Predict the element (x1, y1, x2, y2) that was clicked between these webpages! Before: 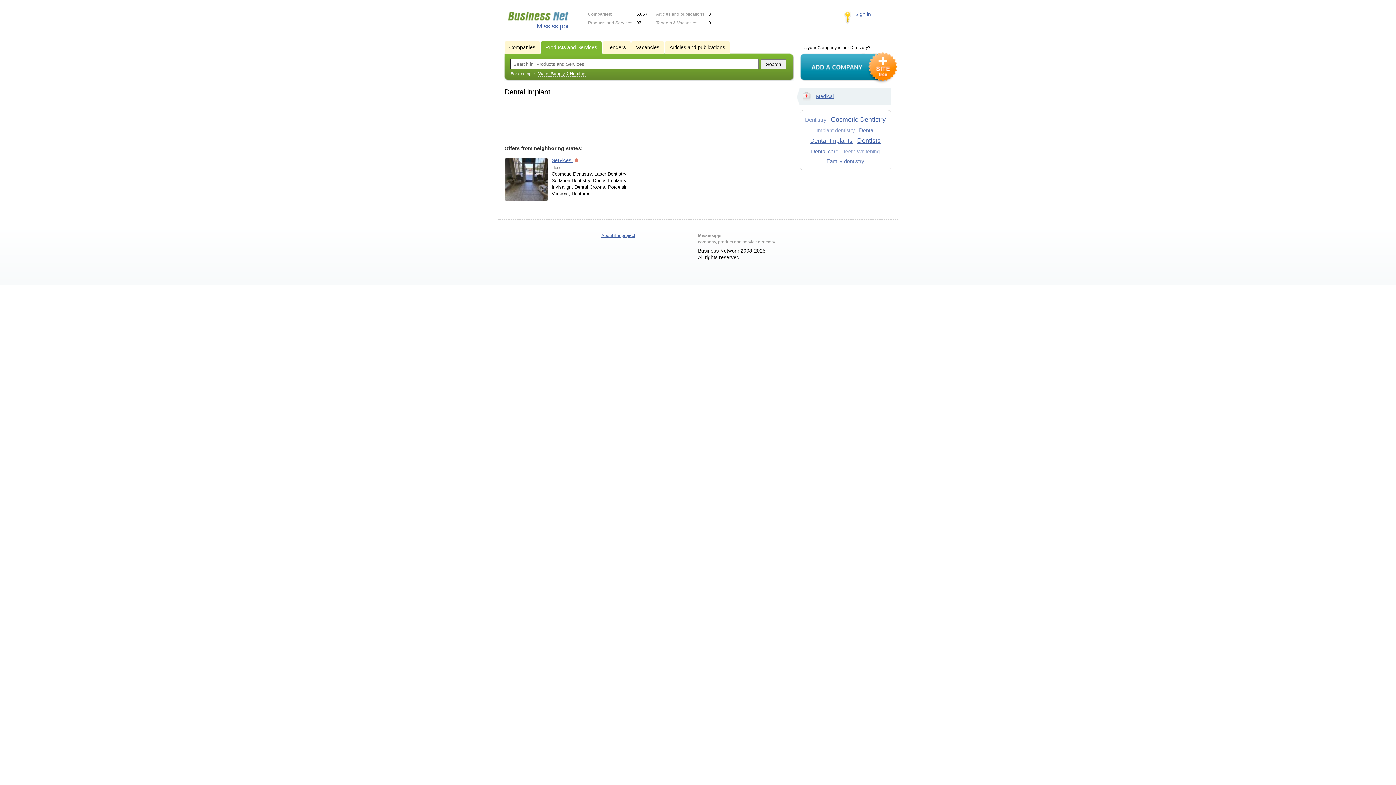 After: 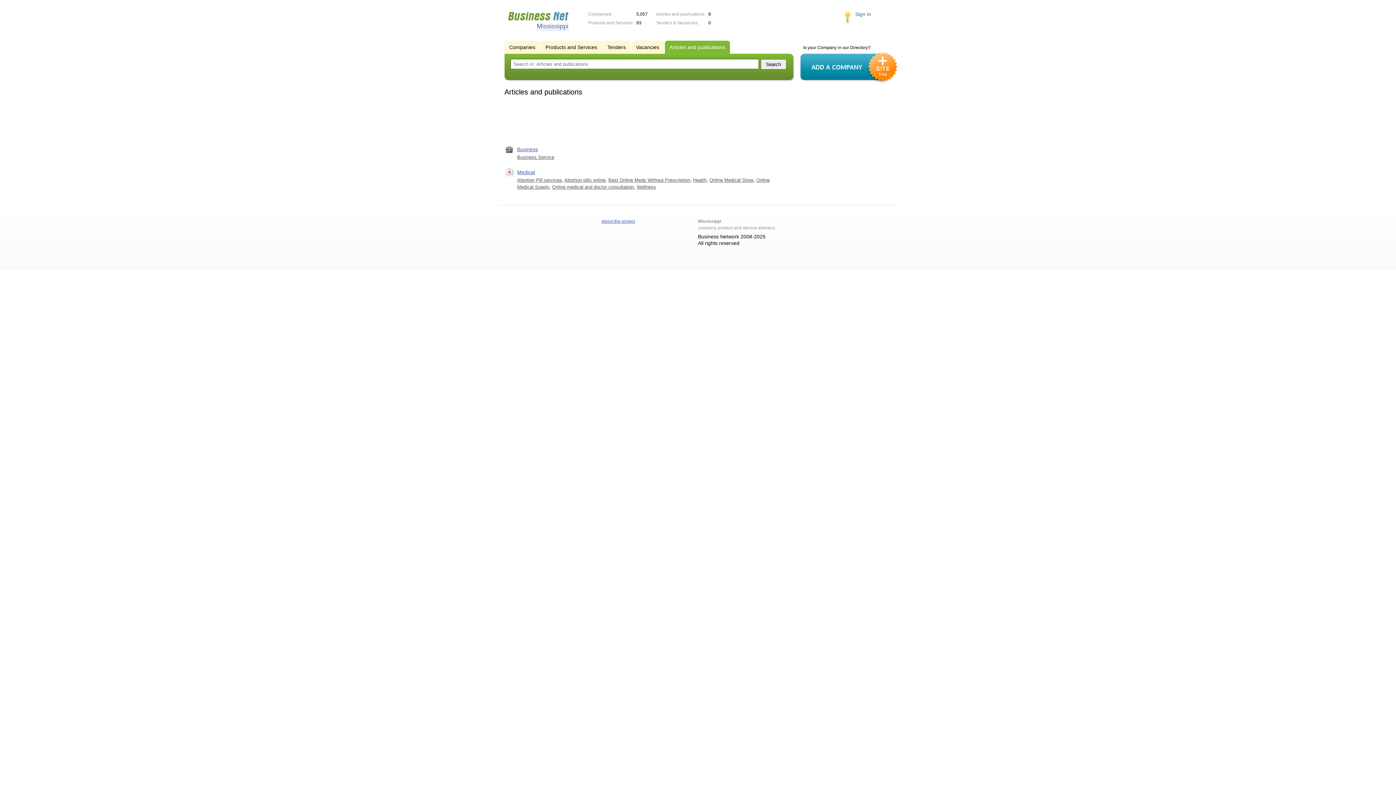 Action: label: Articles and publications bbox: (664, 40, 732, 53)